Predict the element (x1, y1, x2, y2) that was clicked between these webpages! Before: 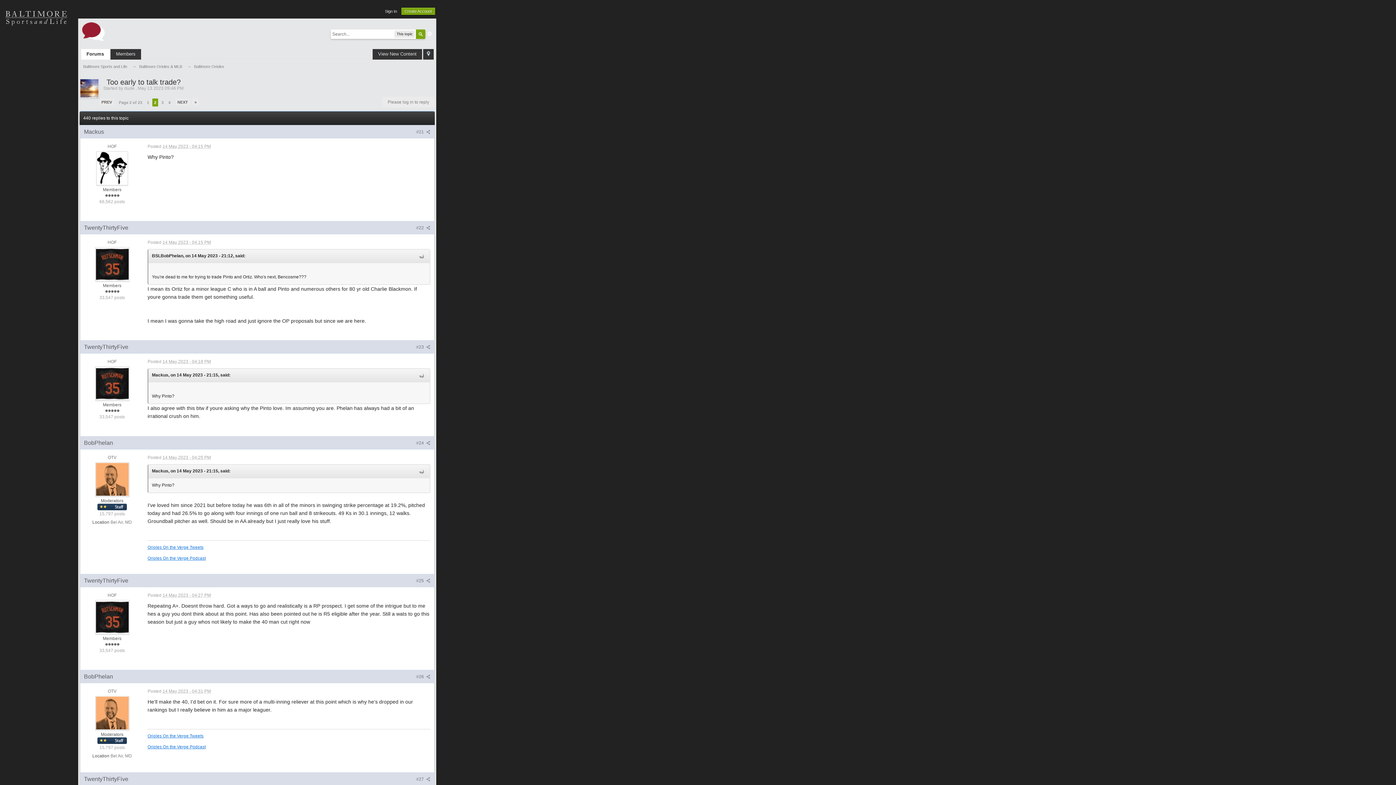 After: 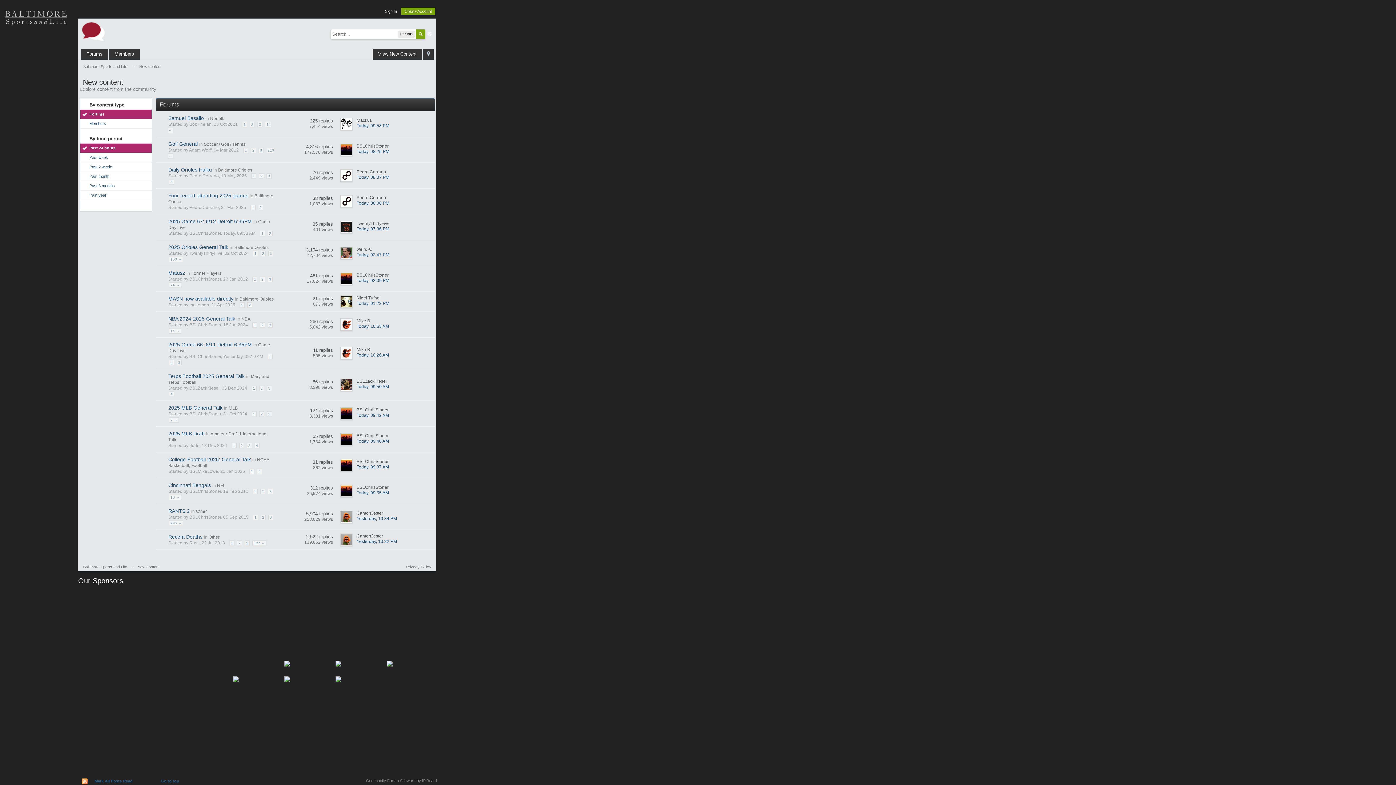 Action: bbox: (372, 49, 422, 59) label: View New Content